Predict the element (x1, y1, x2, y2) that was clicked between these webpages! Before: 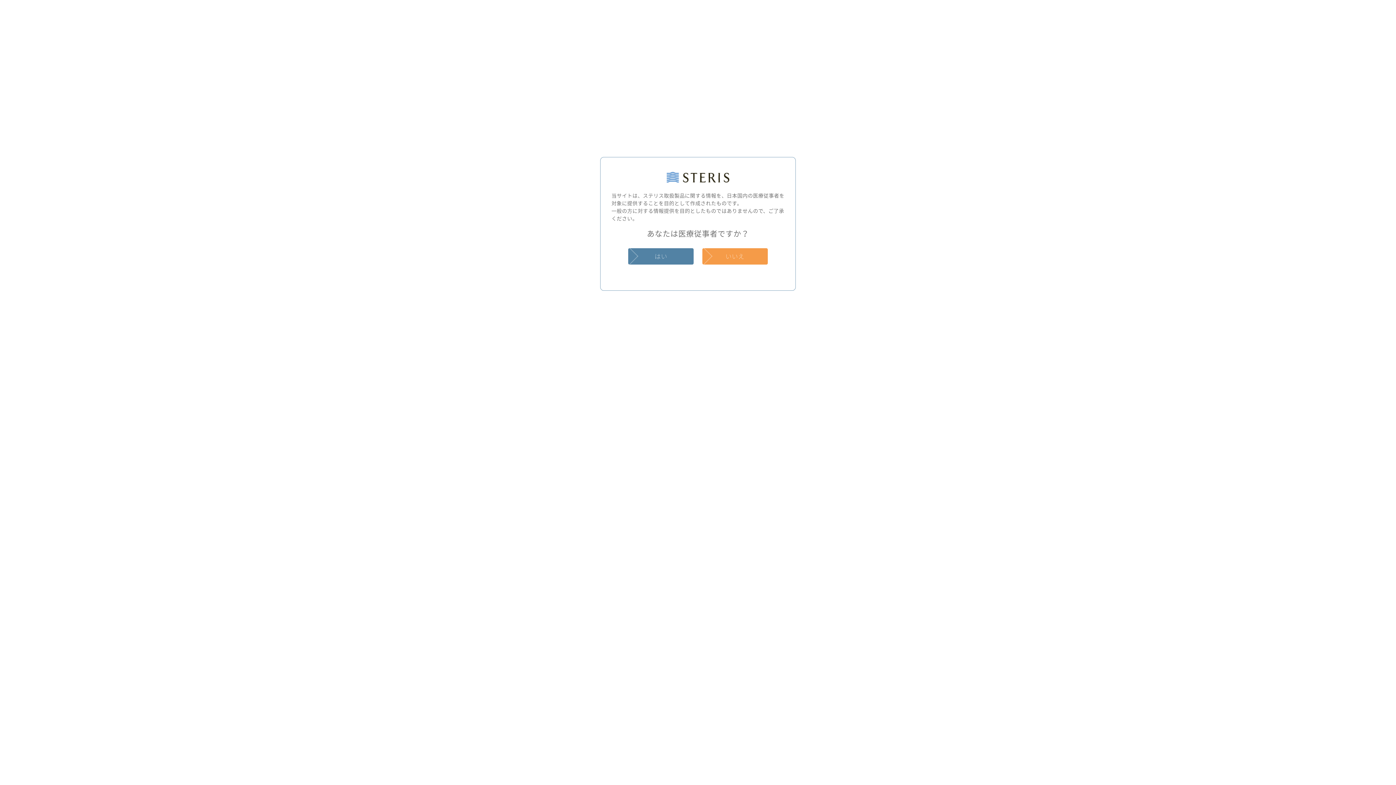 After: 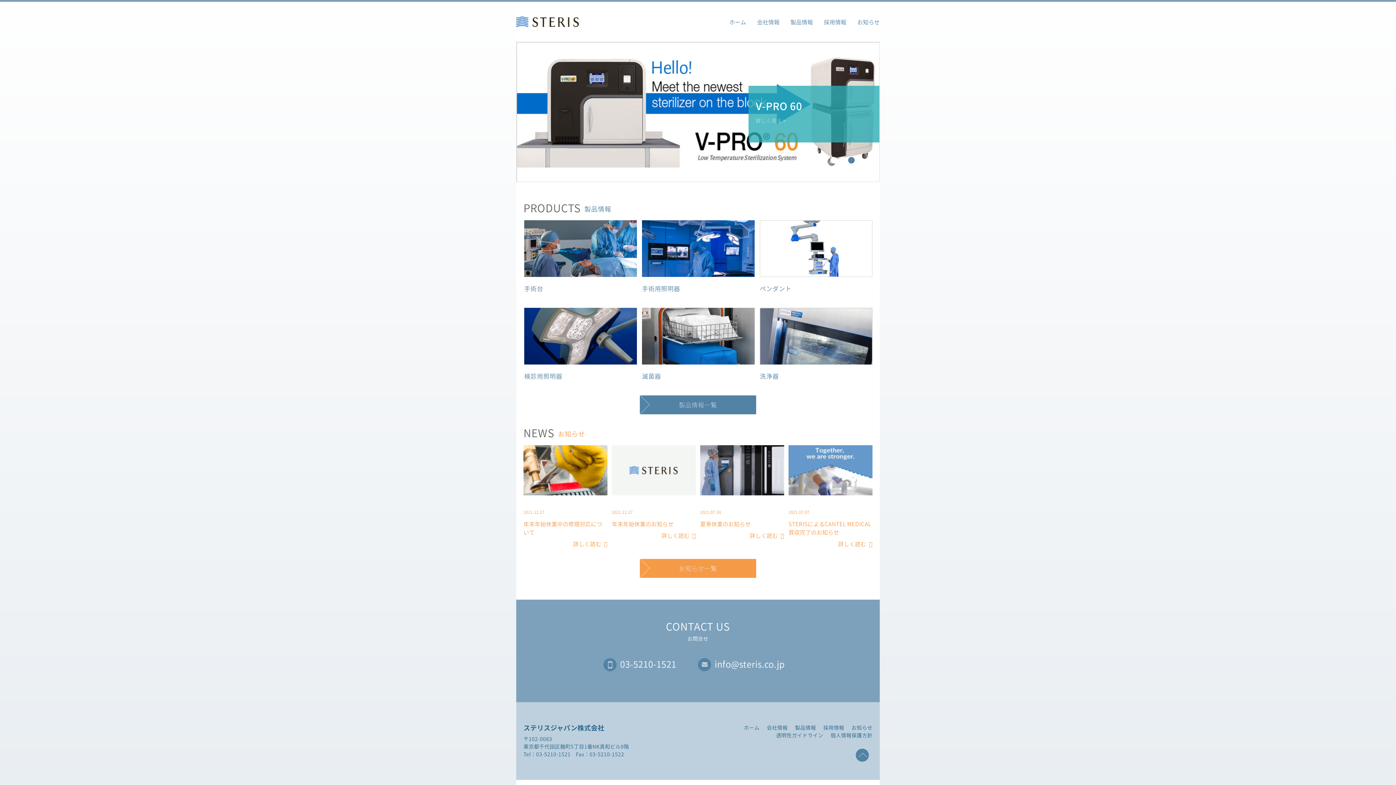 Action: label: いいえ bbox: (702, 248, 767, 264)